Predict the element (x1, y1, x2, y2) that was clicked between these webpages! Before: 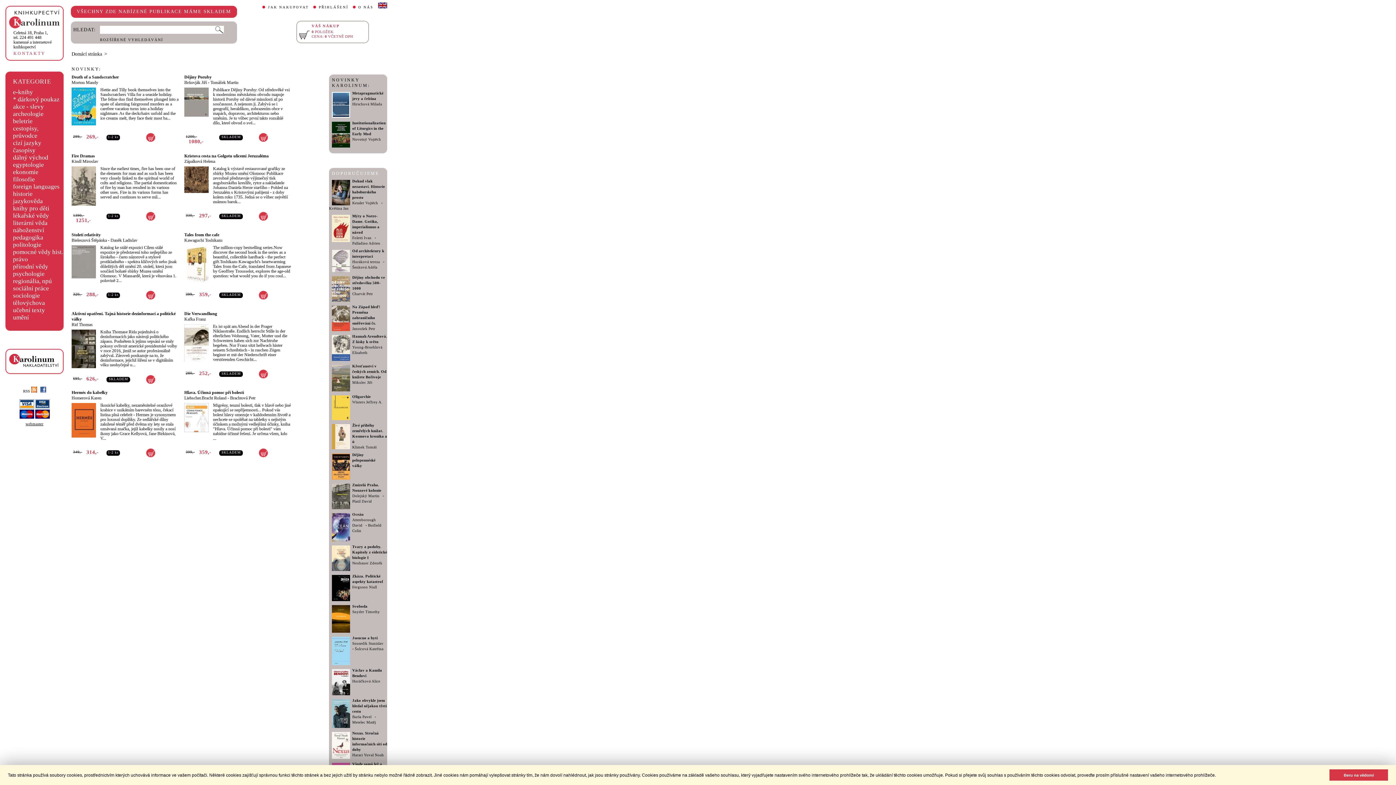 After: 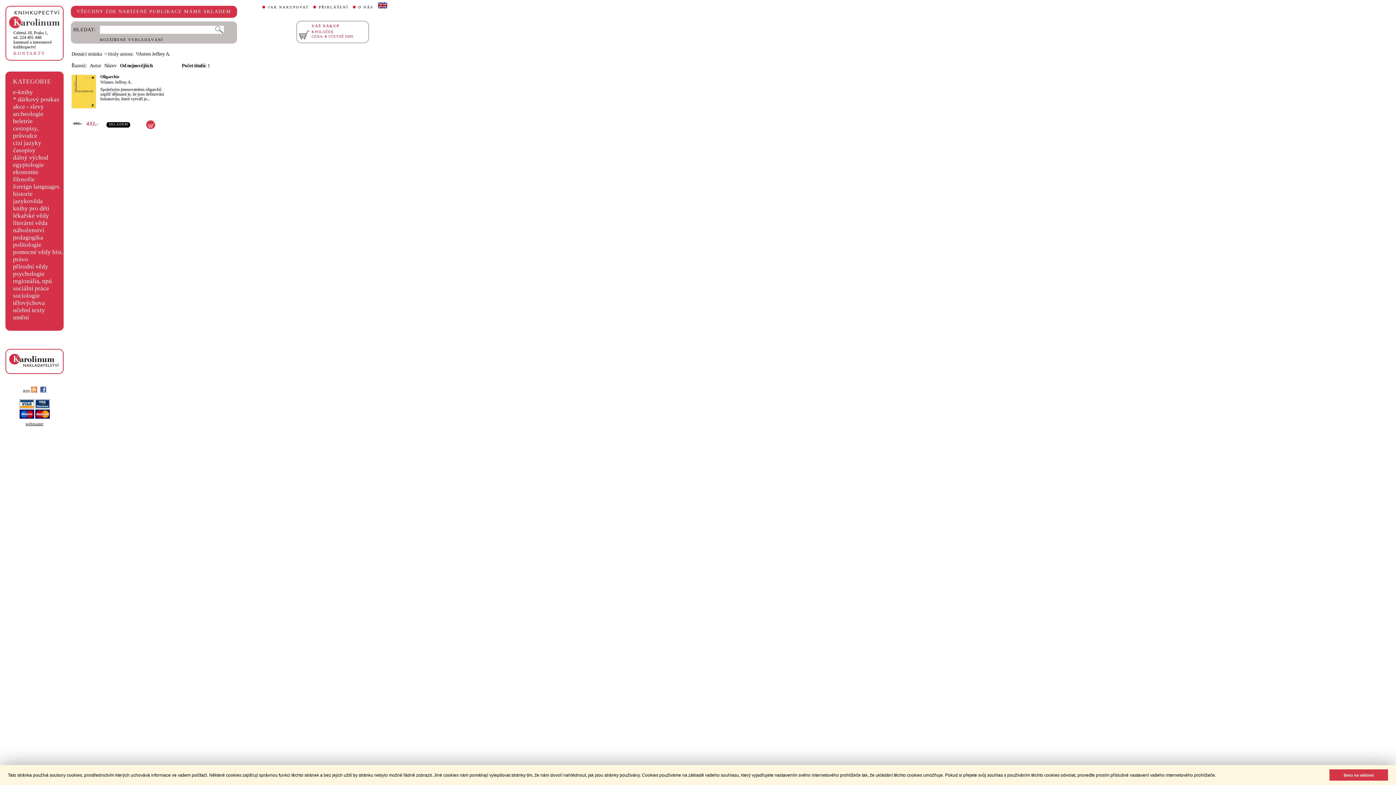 Action: label: Winters Jeffrey A. bbox: (352, 400, 382, 404)